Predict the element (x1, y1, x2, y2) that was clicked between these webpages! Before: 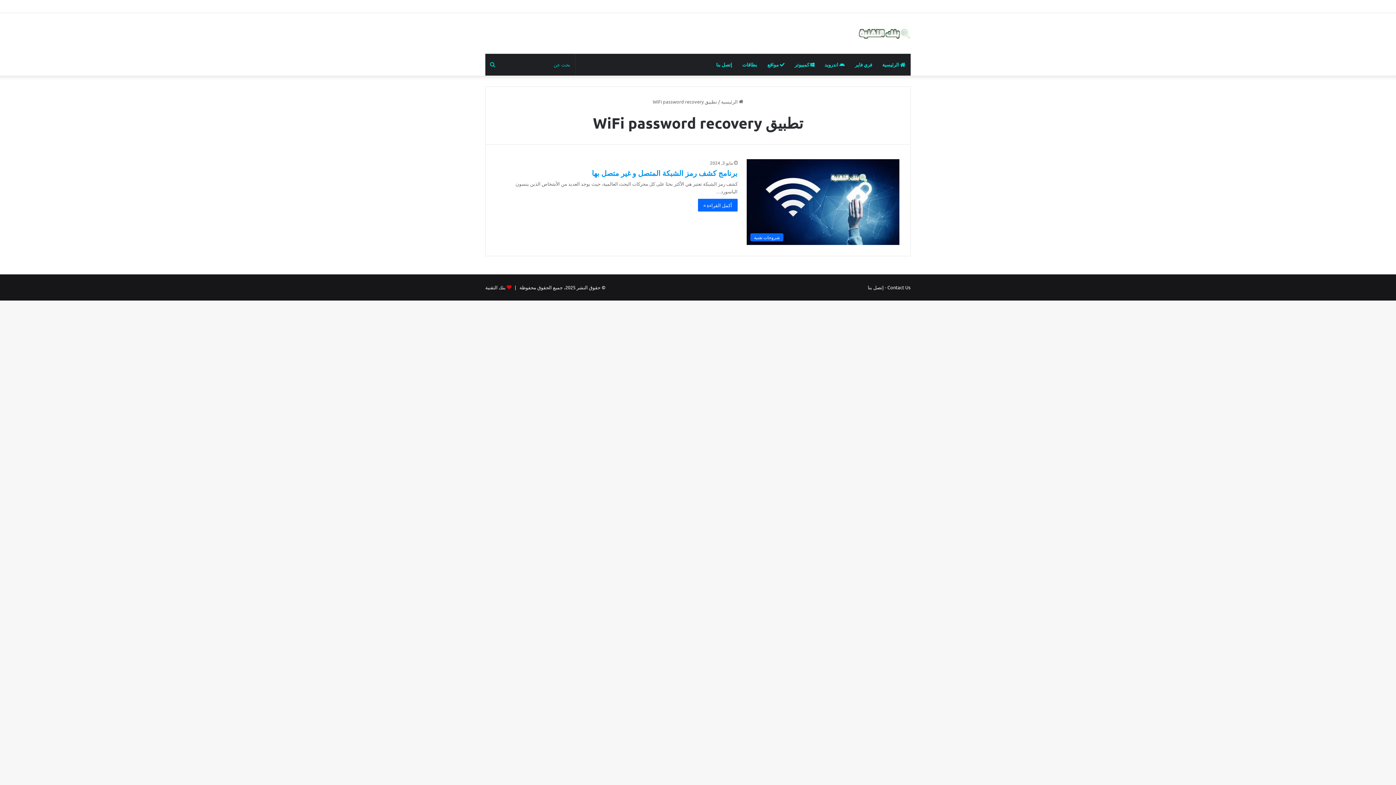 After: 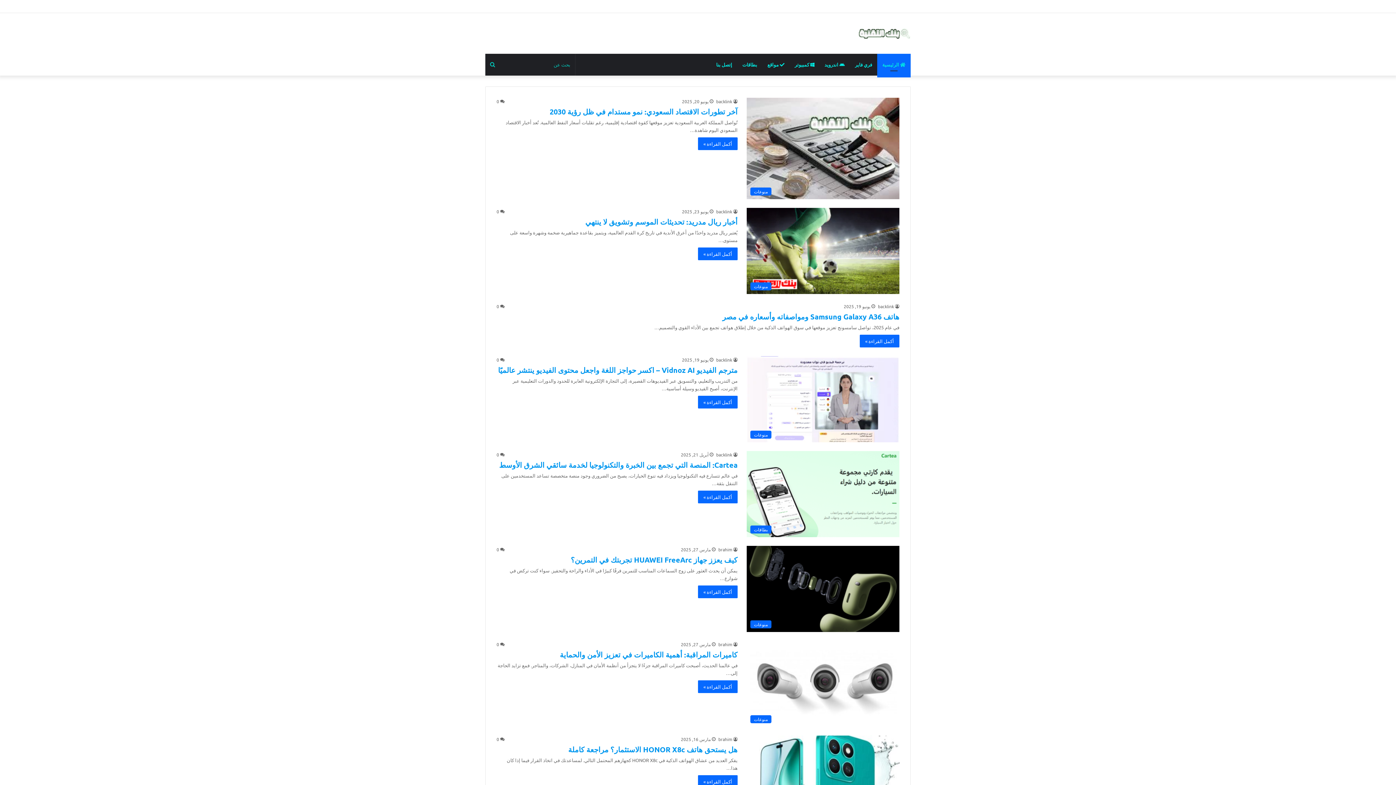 Action: bbox: (721, 98, 743, 104) label:  الرئيسية